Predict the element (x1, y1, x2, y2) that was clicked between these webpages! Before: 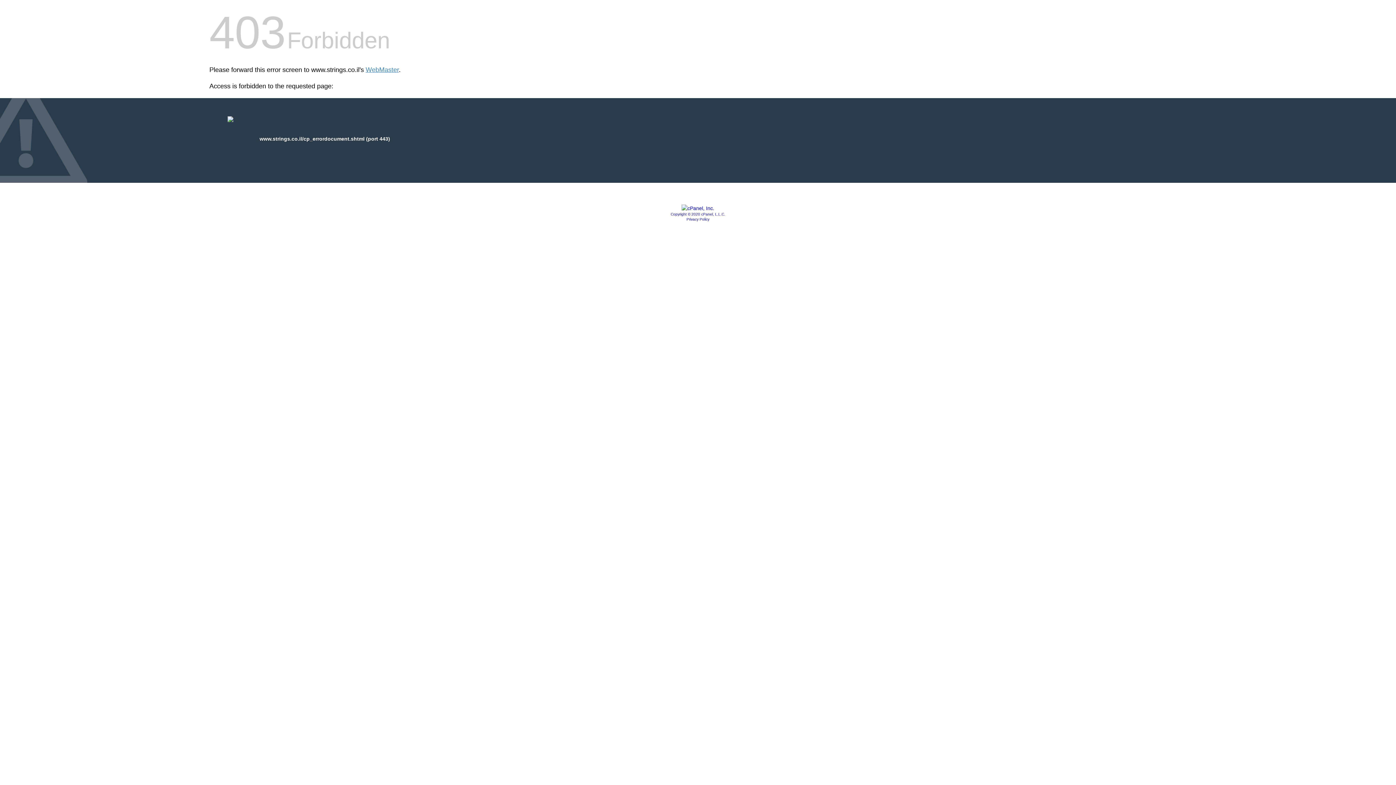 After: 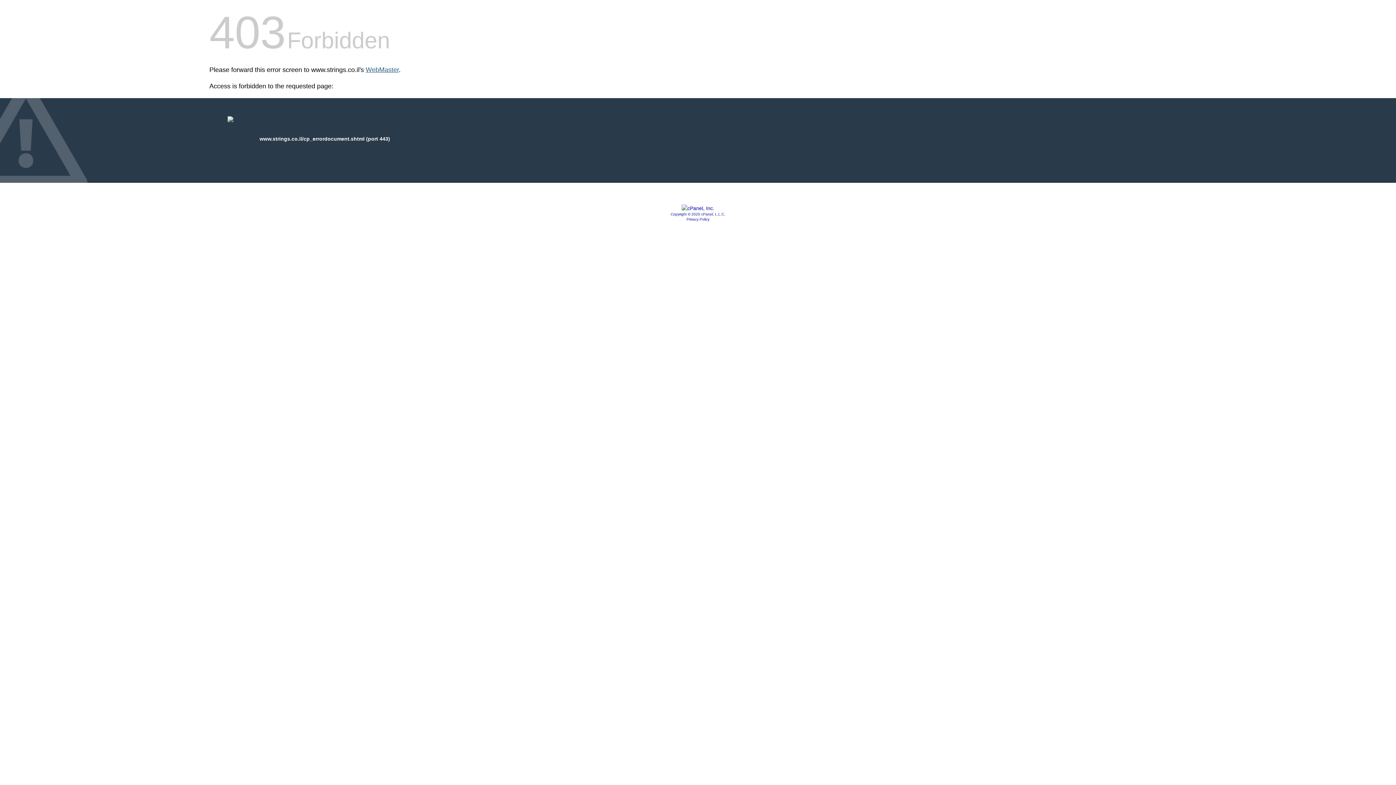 Action: label: WebMaster bbox: (365, 66, 398, 73)